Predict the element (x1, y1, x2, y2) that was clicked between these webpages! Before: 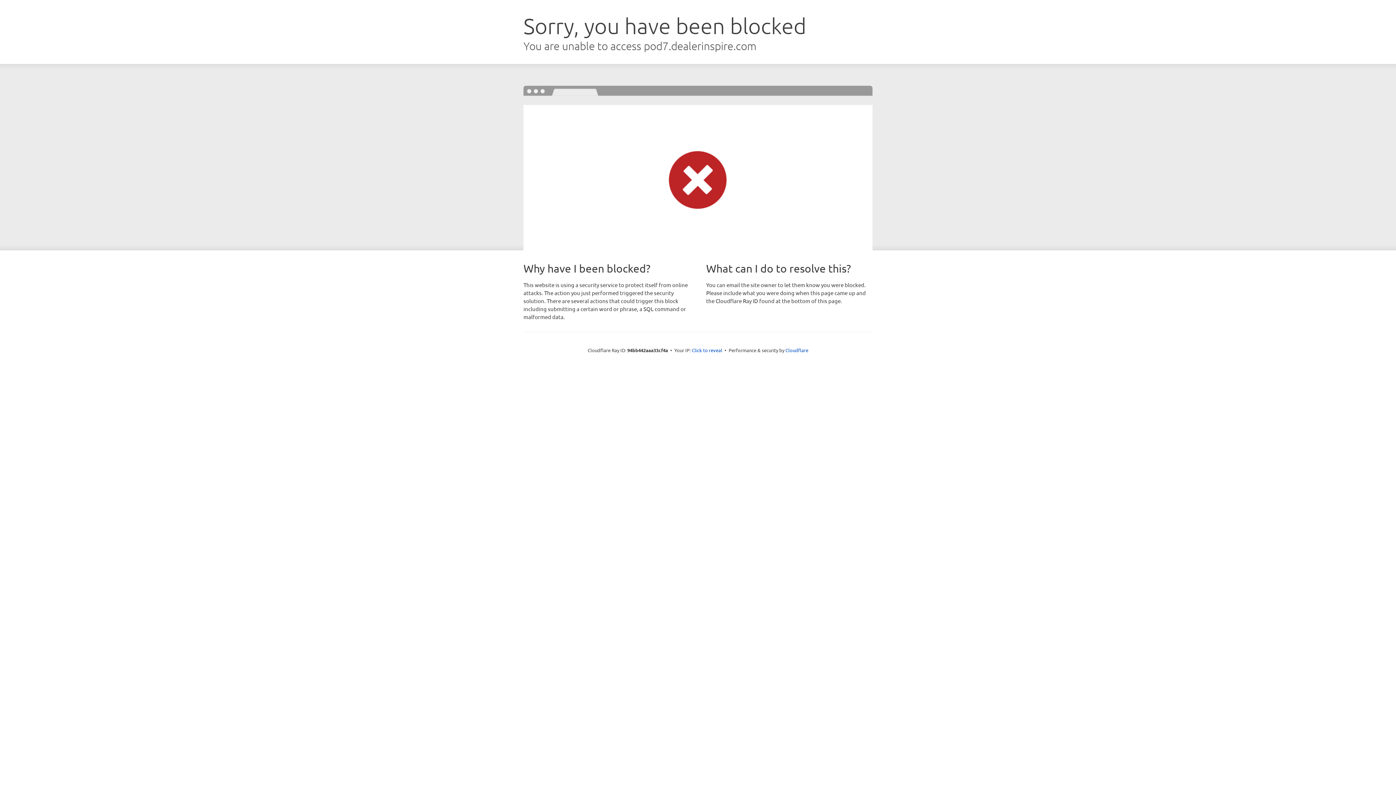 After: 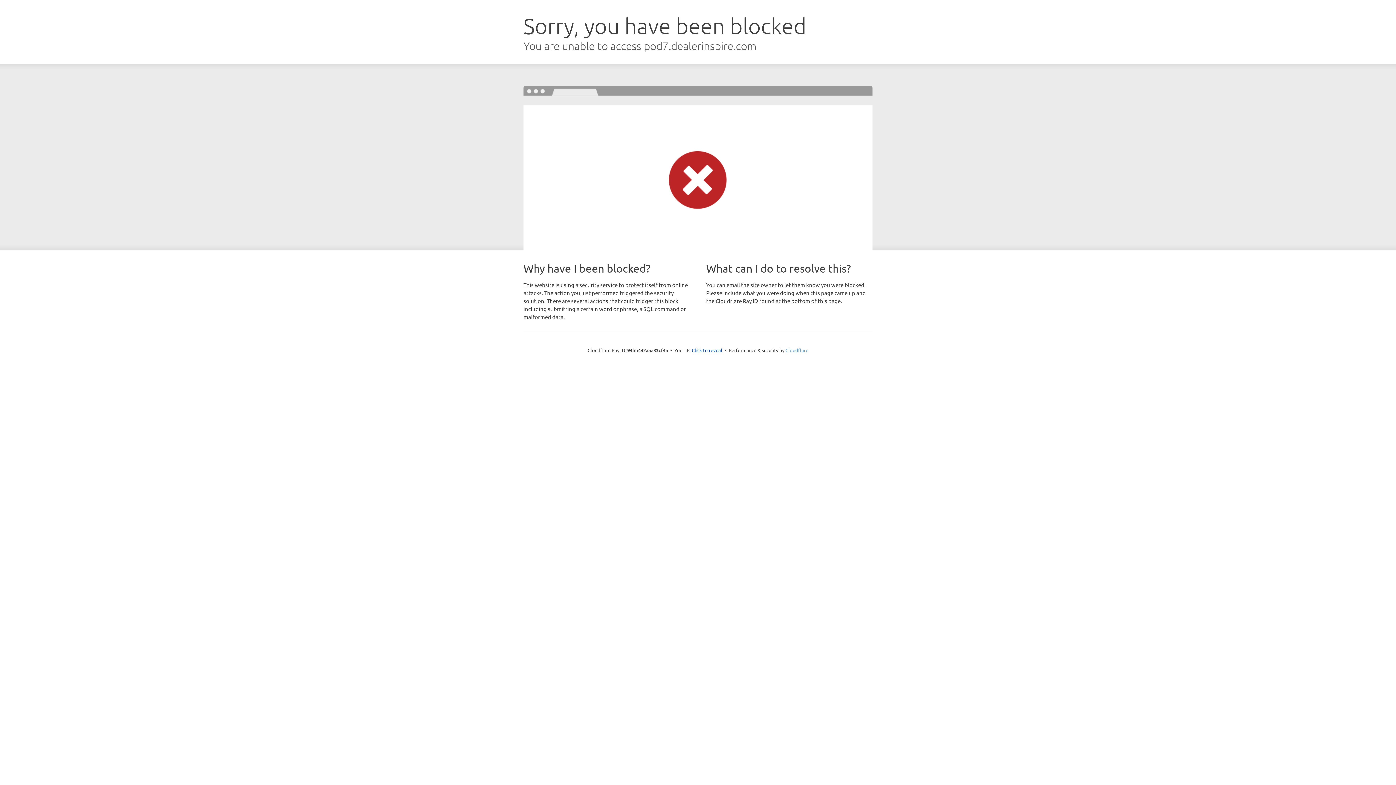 Action: label: Cloudflare bbox: (785, 347, 808, 353)